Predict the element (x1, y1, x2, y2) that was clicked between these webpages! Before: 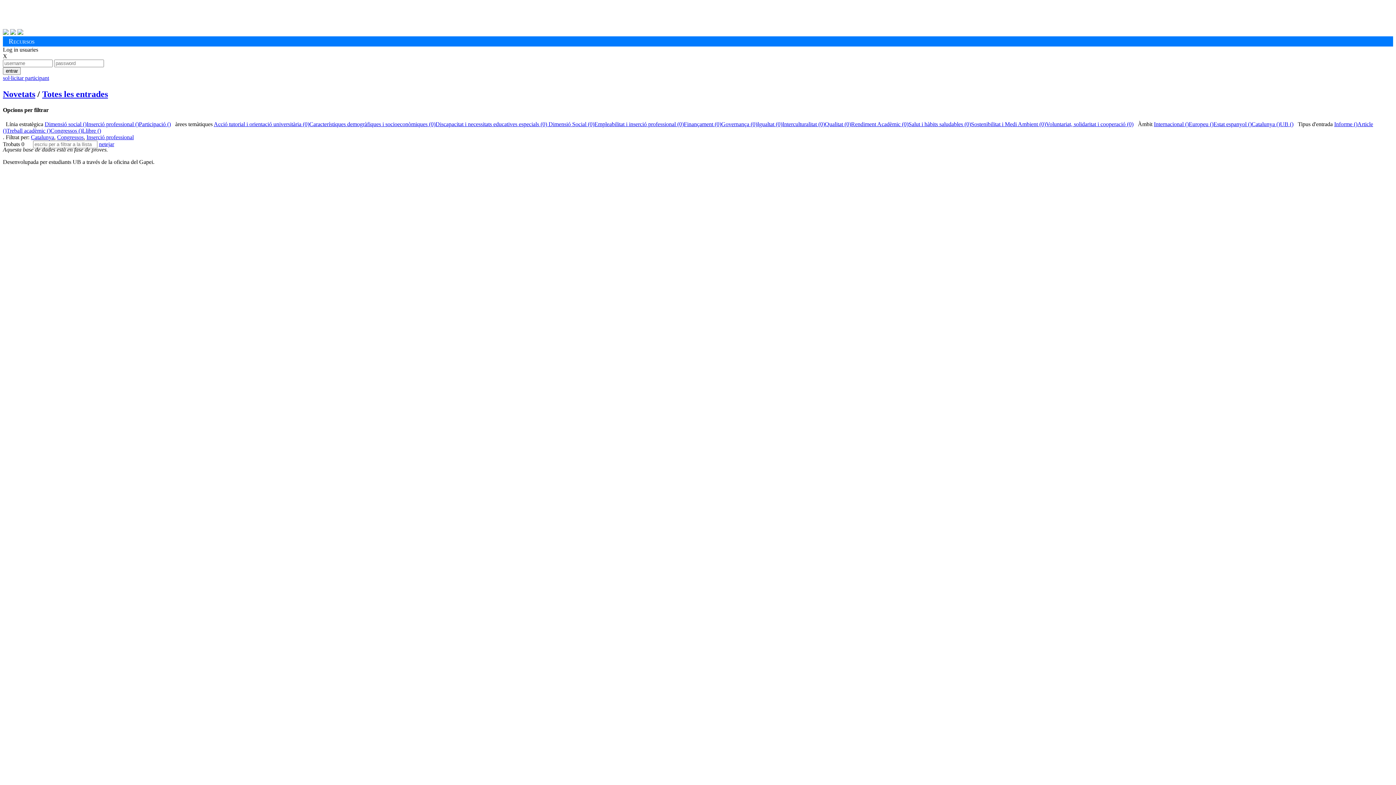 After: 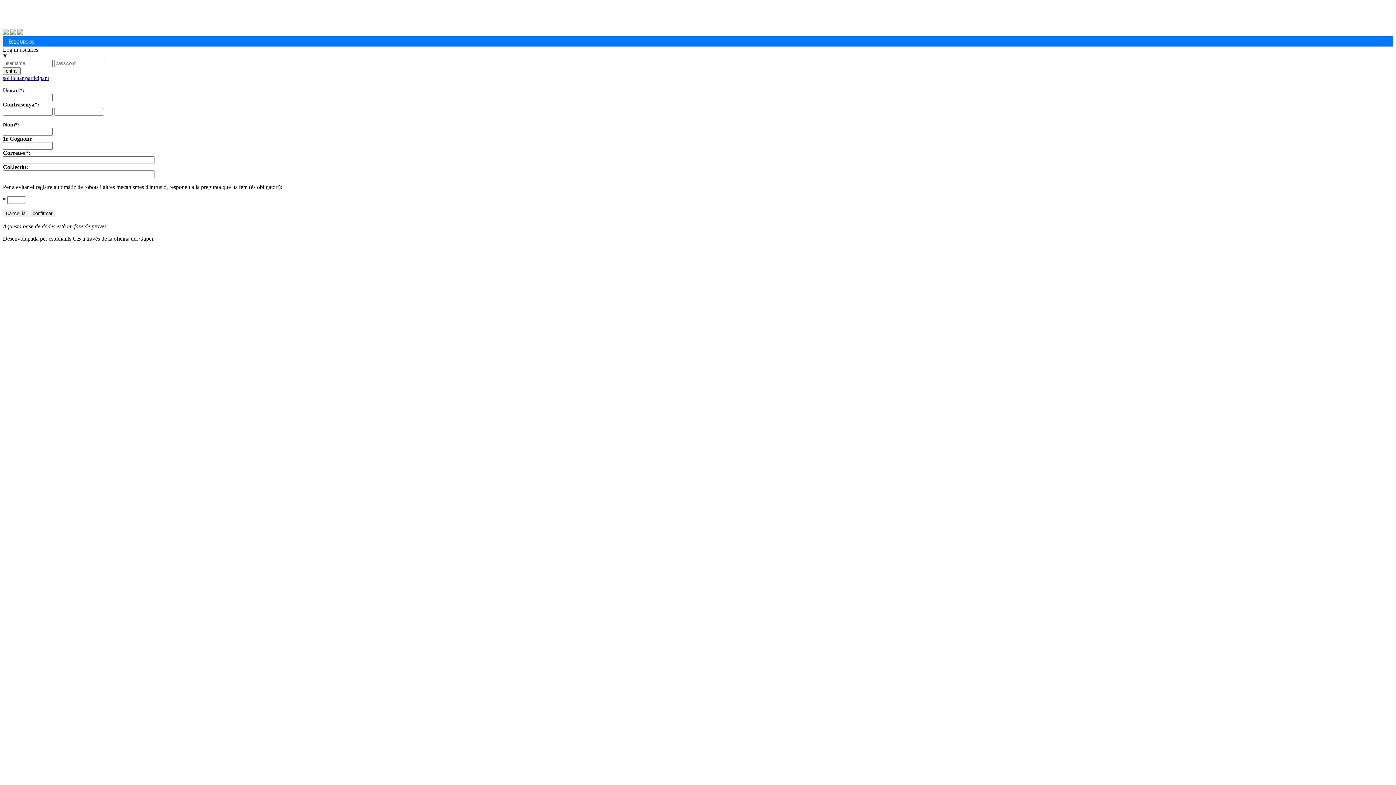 Action: bbox: (2, 75, 49, 81) label: sol·licitar participant